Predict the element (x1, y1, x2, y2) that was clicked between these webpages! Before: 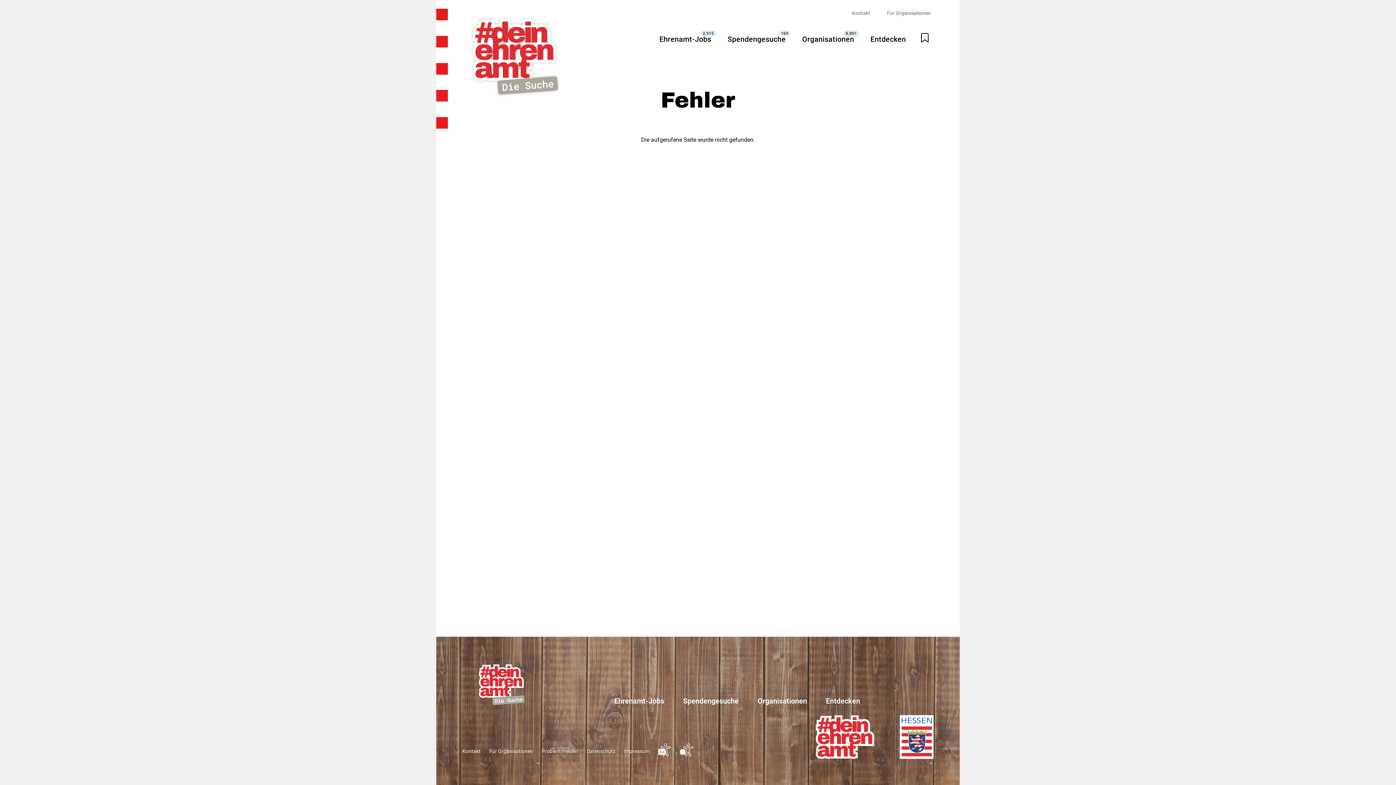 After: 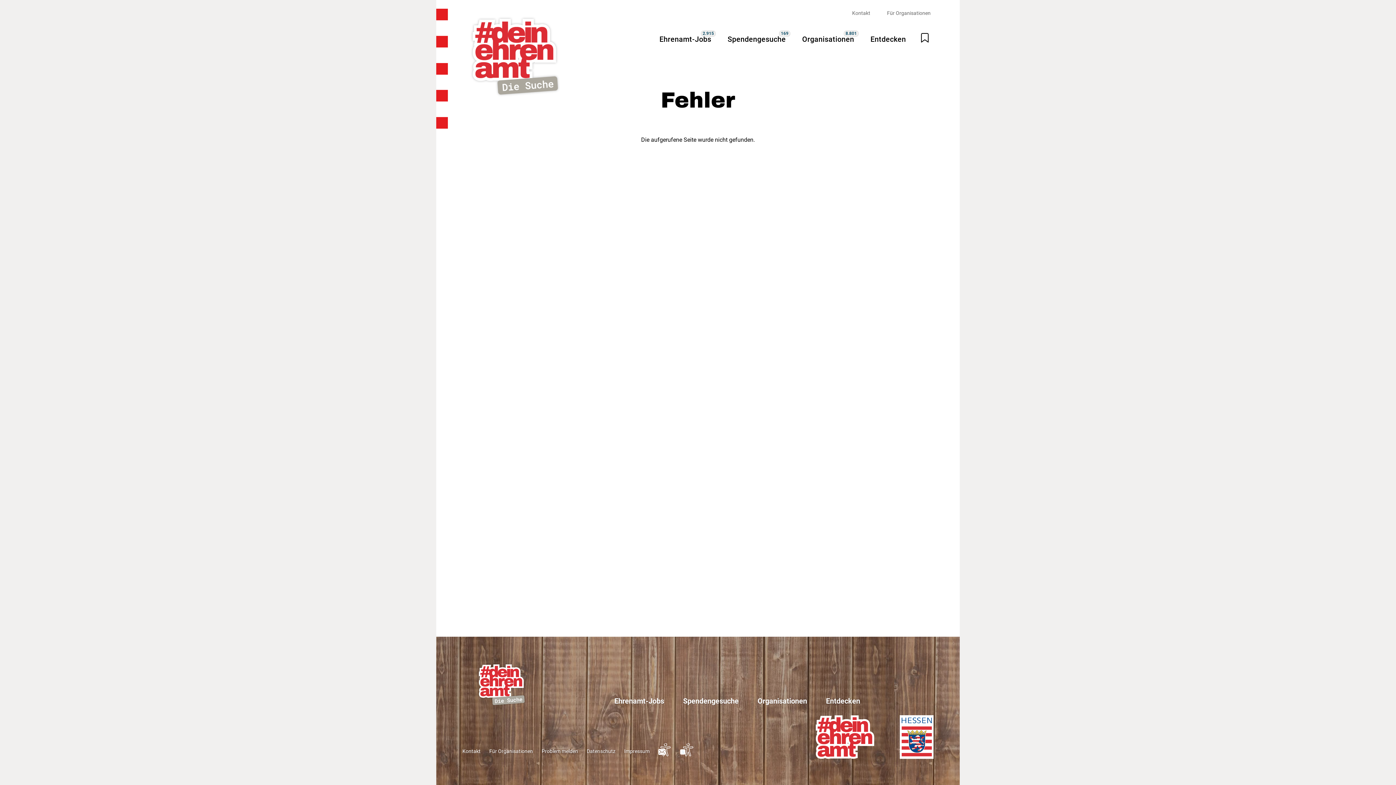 Action: bbox: (816, 734, 874, 739)